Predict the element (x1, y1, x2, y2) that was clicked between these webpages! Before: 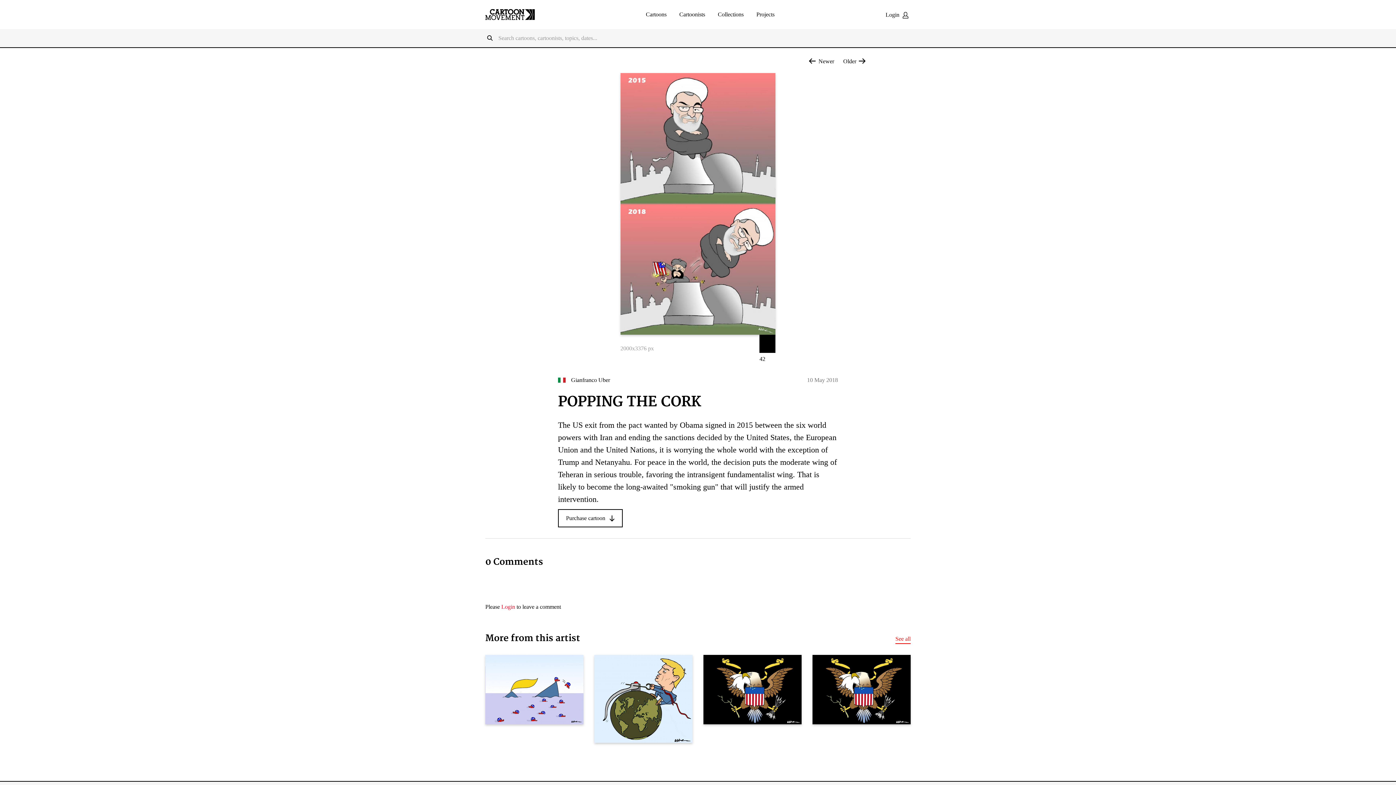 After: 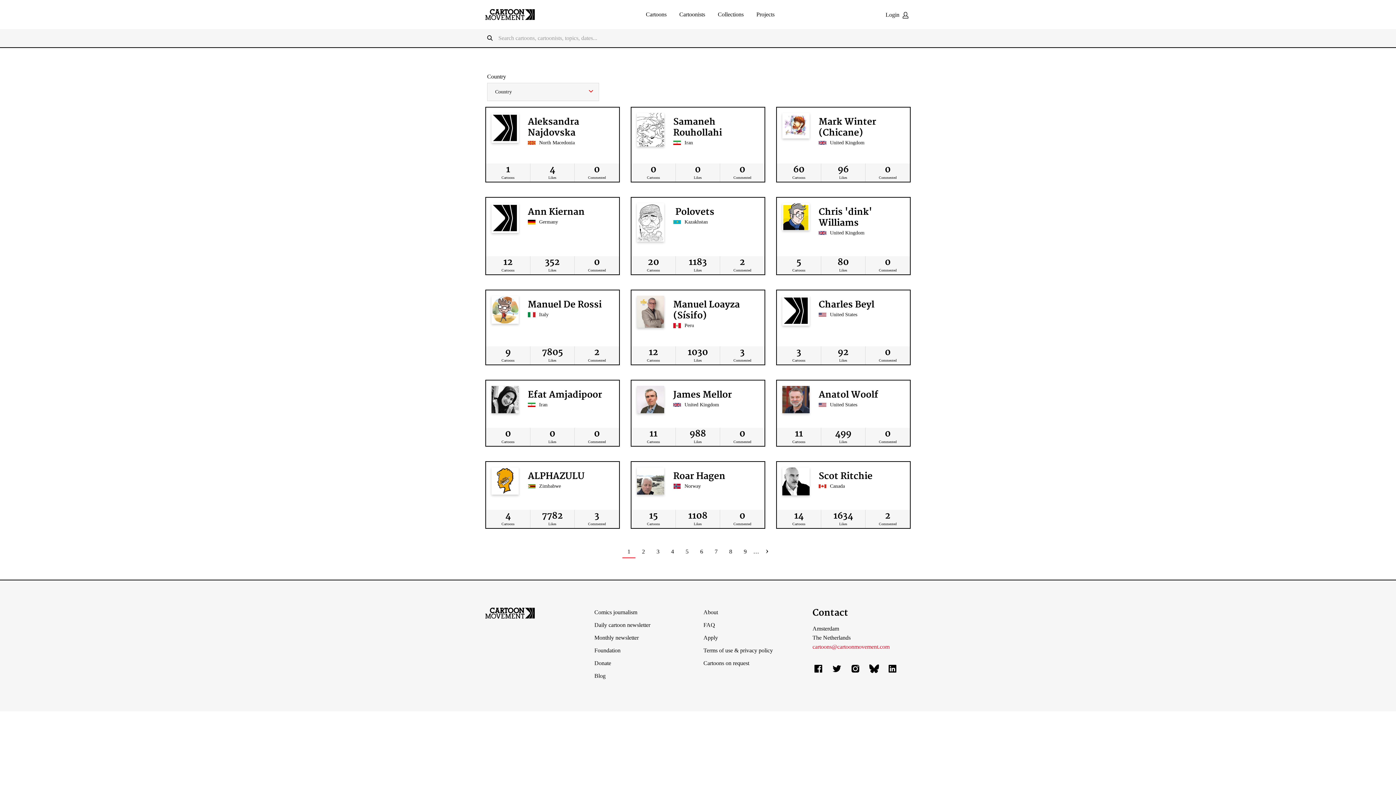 Action: bbox: (679, 11, 705, 19) label: Cartoonists